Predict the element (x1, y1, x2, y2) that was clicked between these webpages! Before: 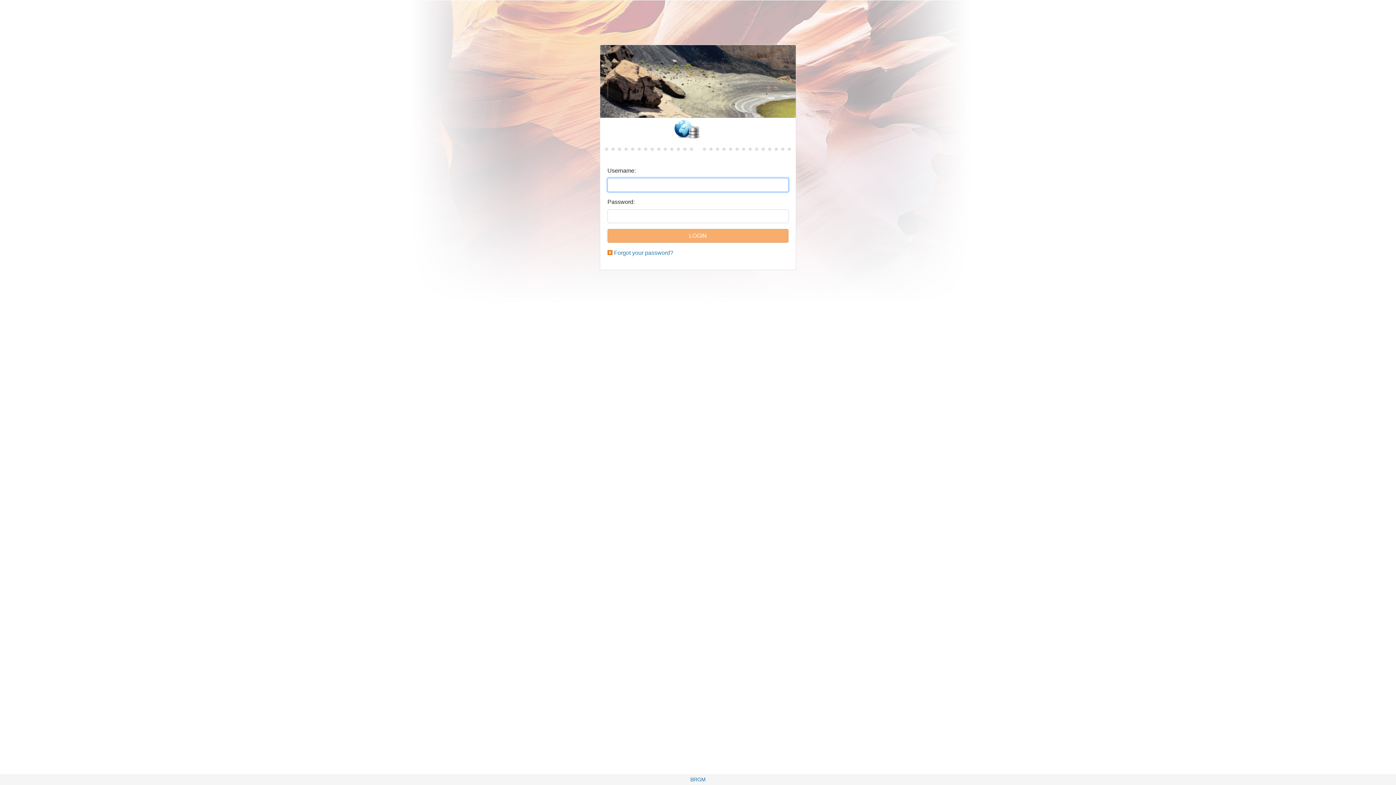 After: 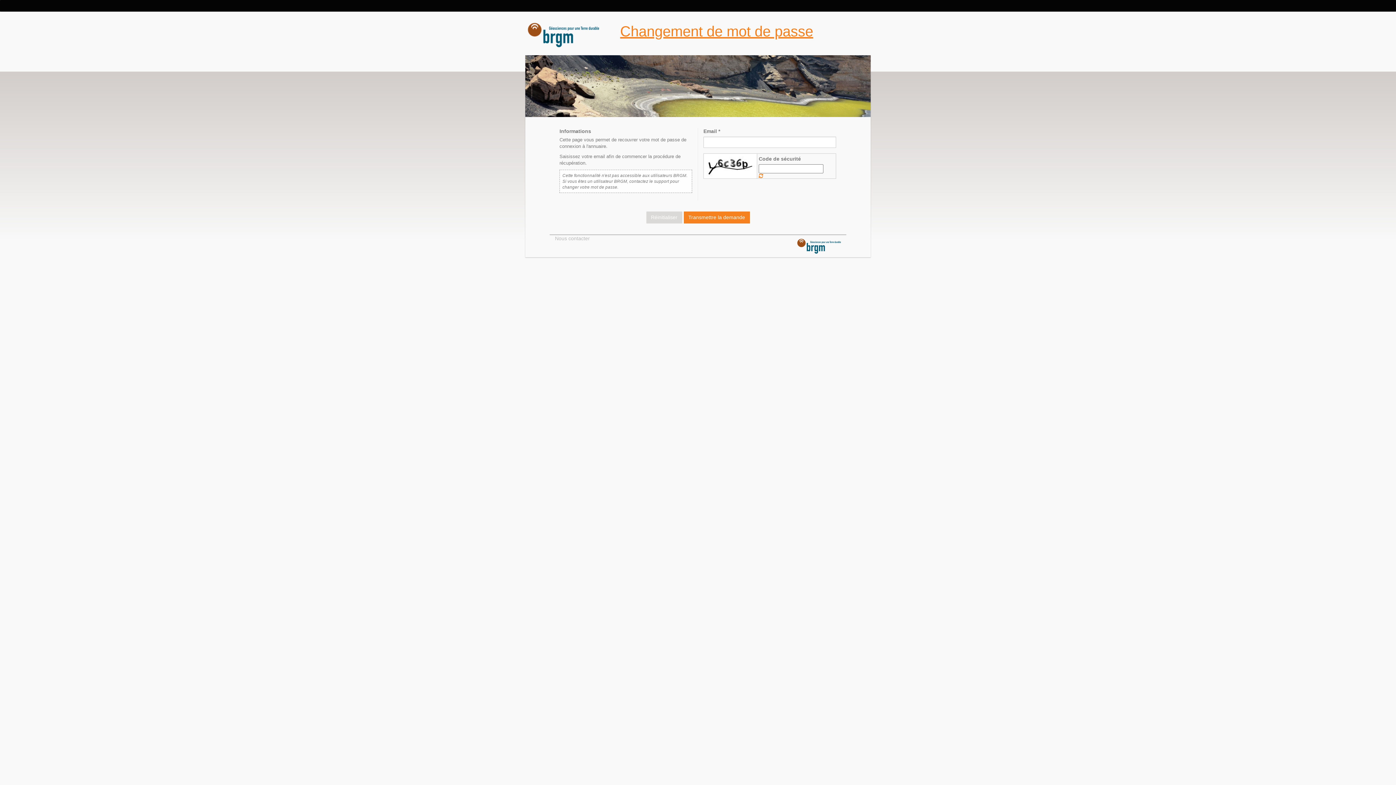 Action: bbox: (614, 249, 673, 256) label: Forgot your password?